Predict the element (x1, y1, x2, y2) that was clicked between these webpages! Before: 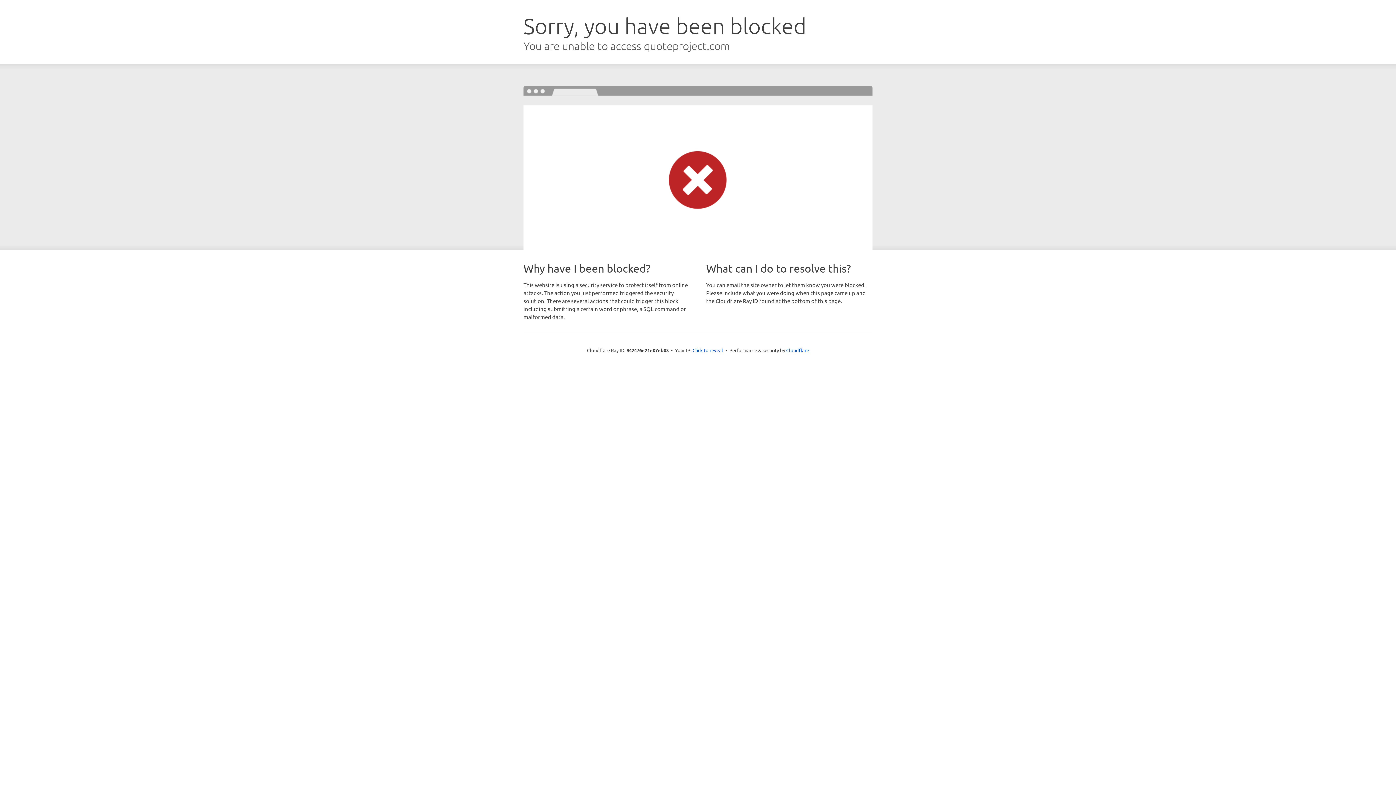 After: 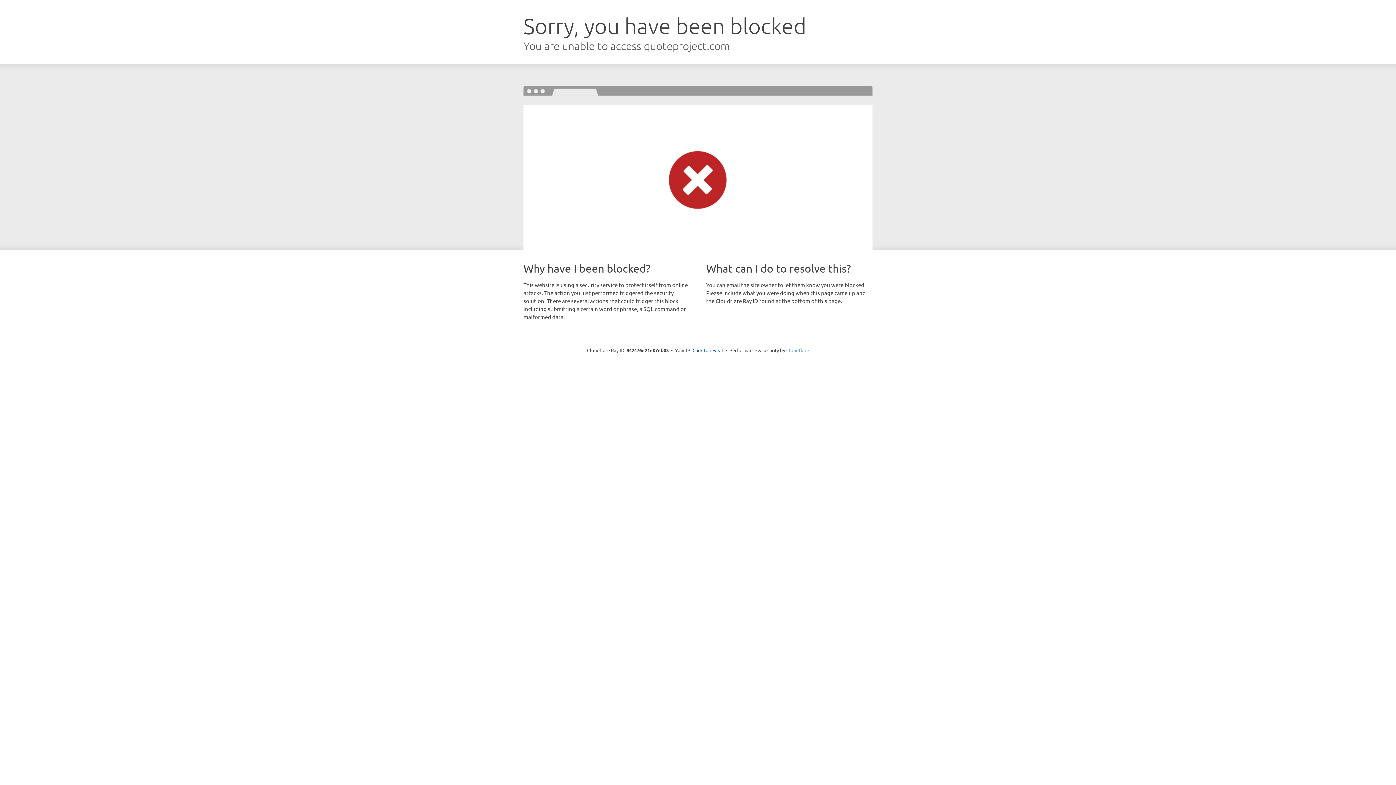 Action: label: Cloudflare bbox: (786, 347, 809, 353)